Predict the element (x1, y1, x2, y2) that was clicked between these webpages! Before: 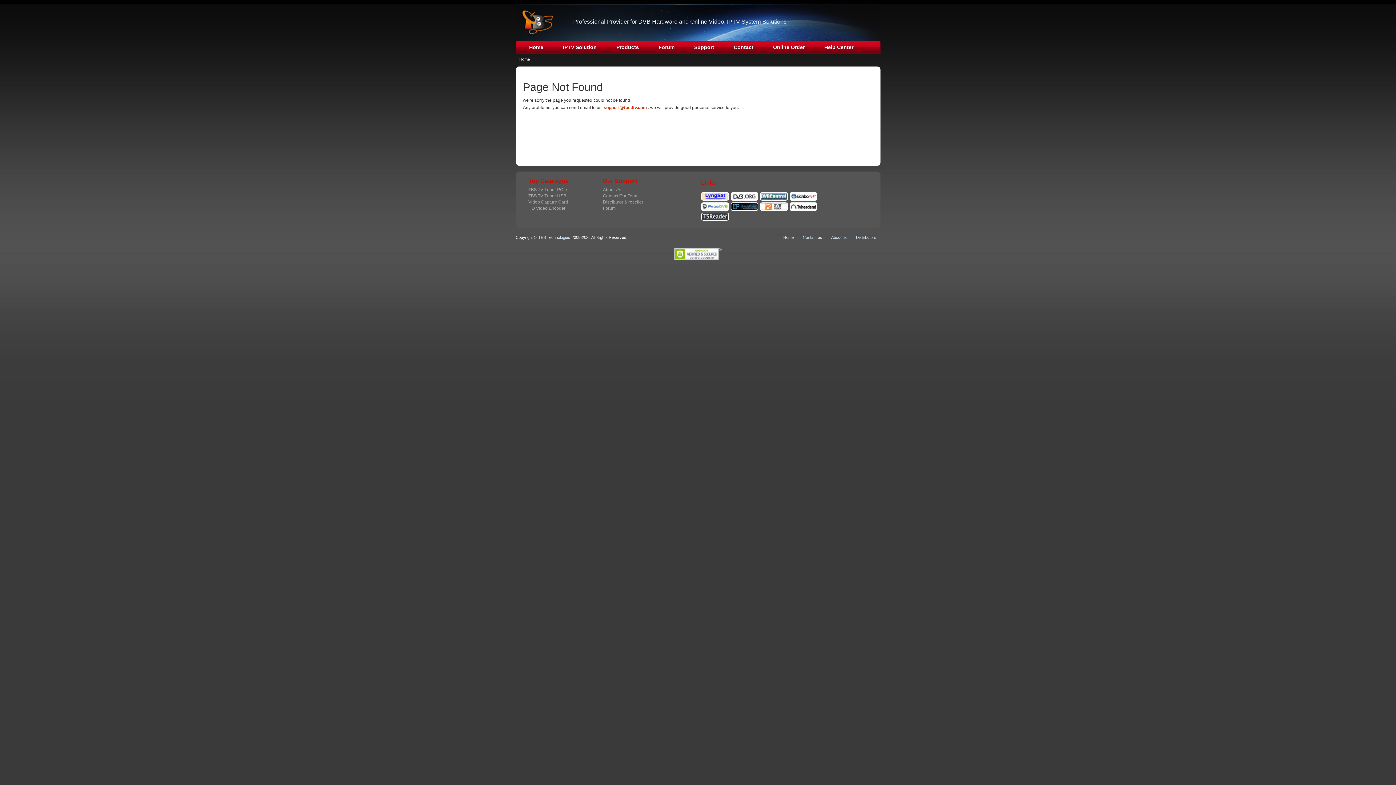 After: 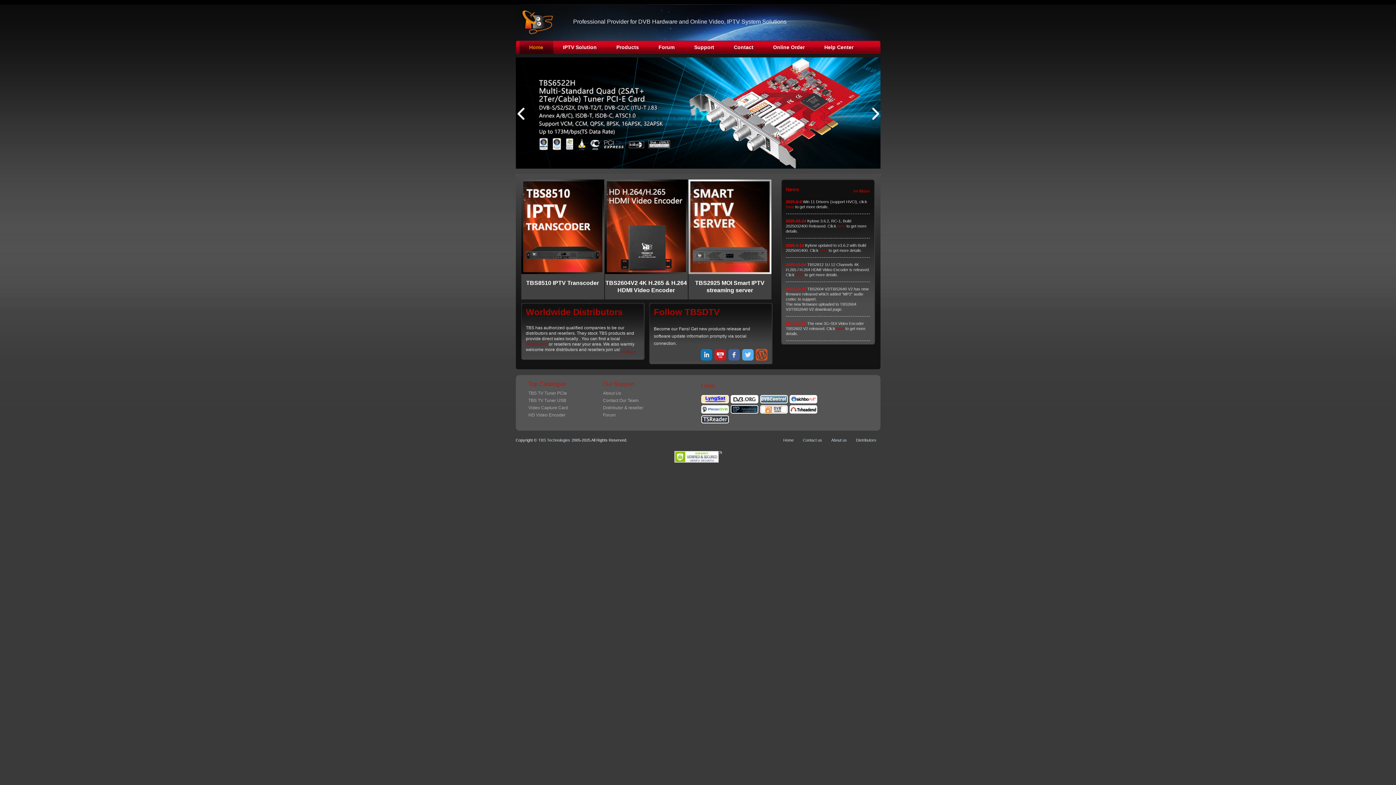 Action: label: Home bbox: (783, 235, 794, 239)